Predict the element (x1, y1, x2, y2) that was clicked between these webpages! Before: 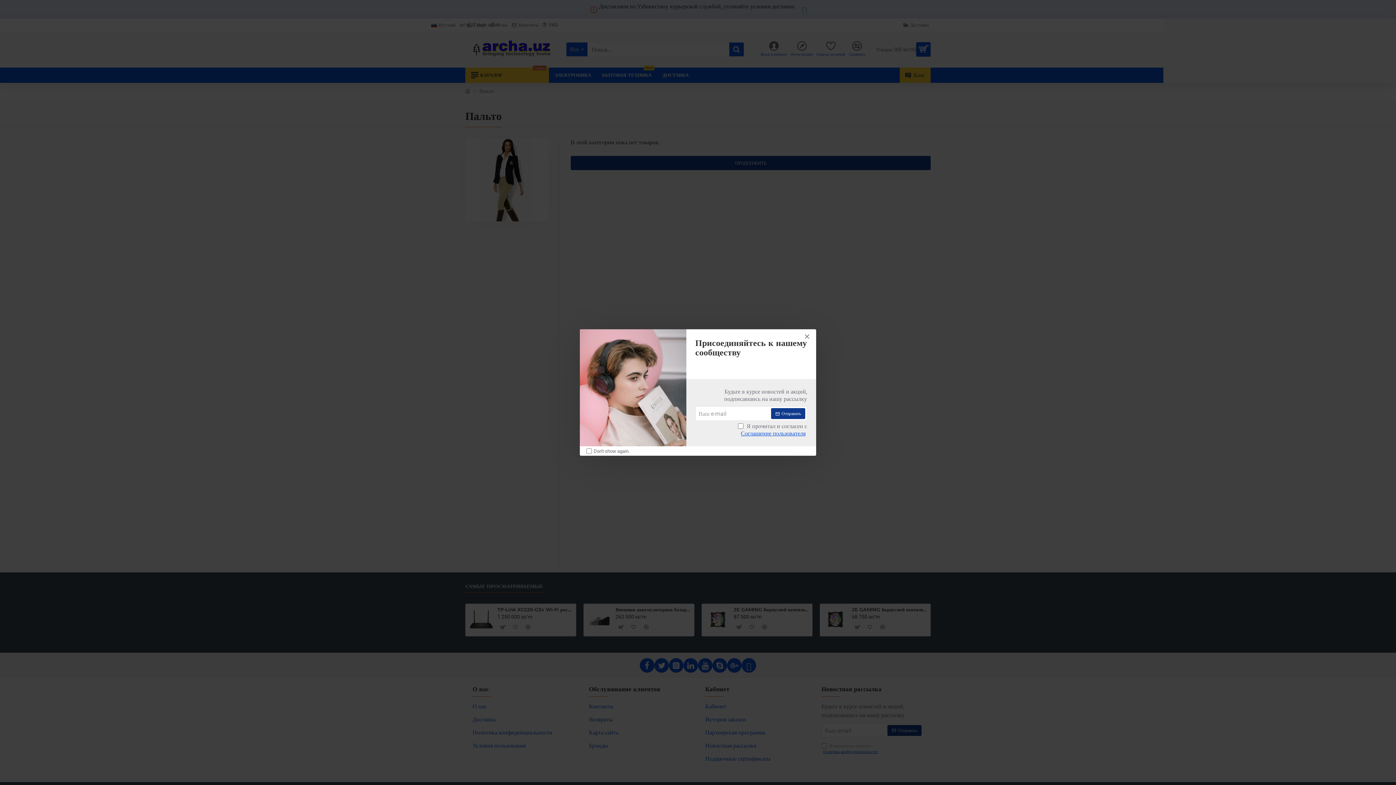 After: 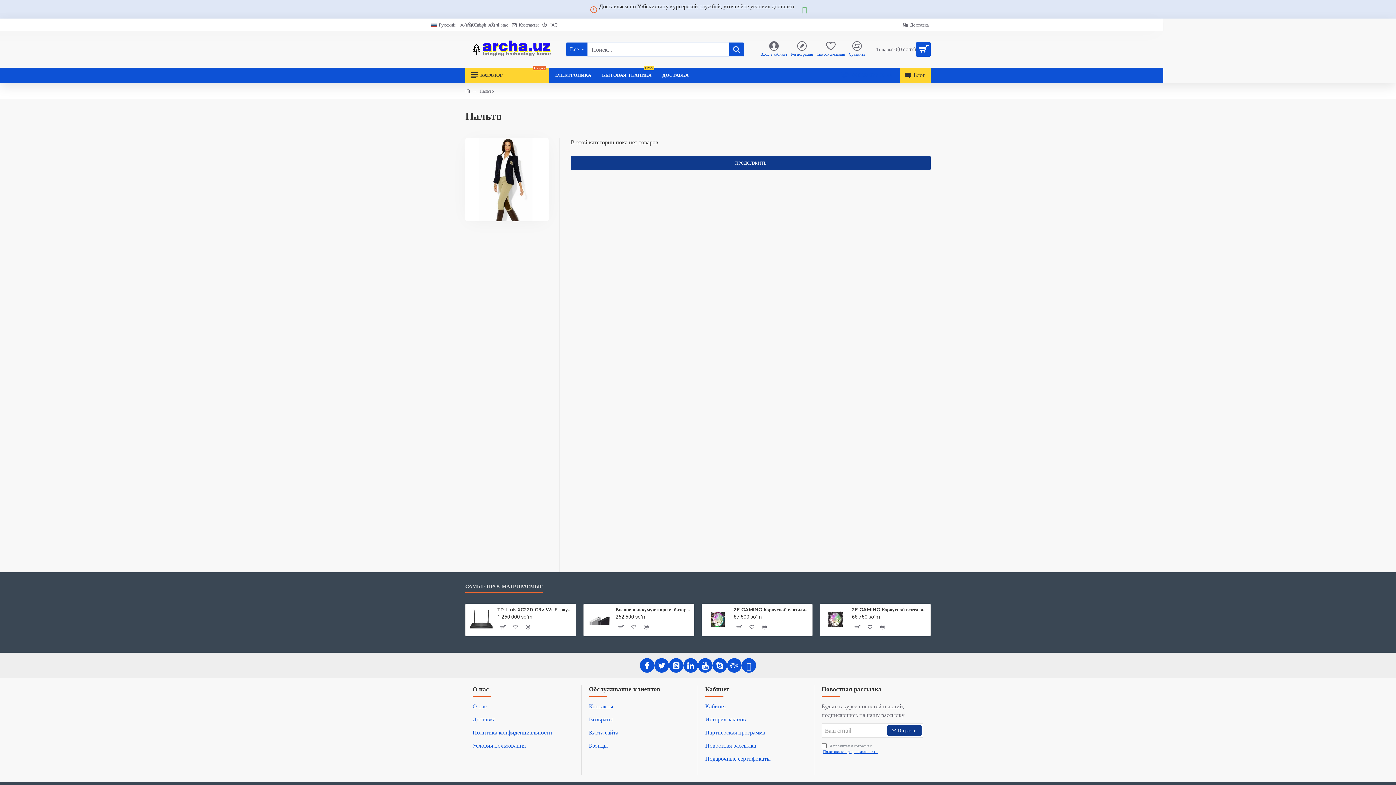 Action: bbox: (801, 331, 812, 342) label: Close